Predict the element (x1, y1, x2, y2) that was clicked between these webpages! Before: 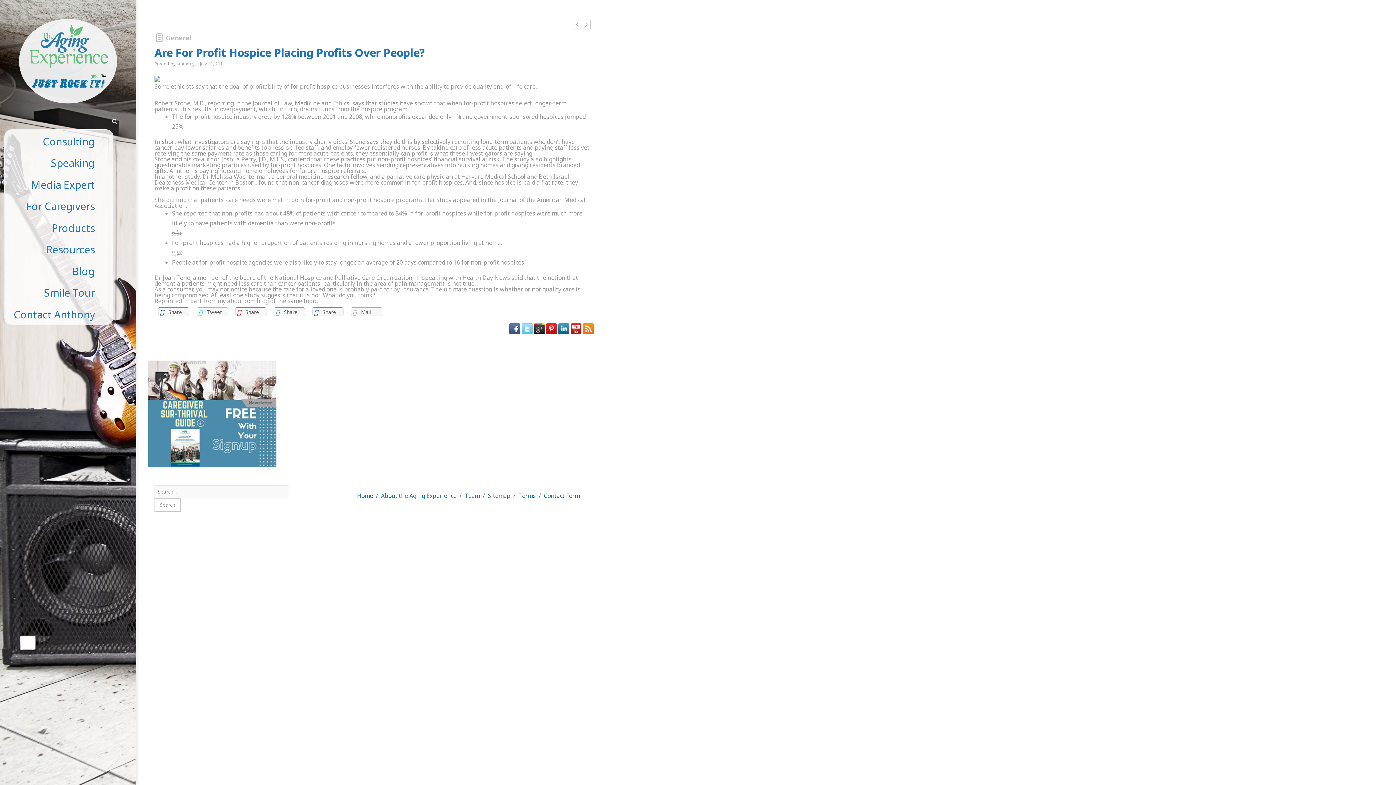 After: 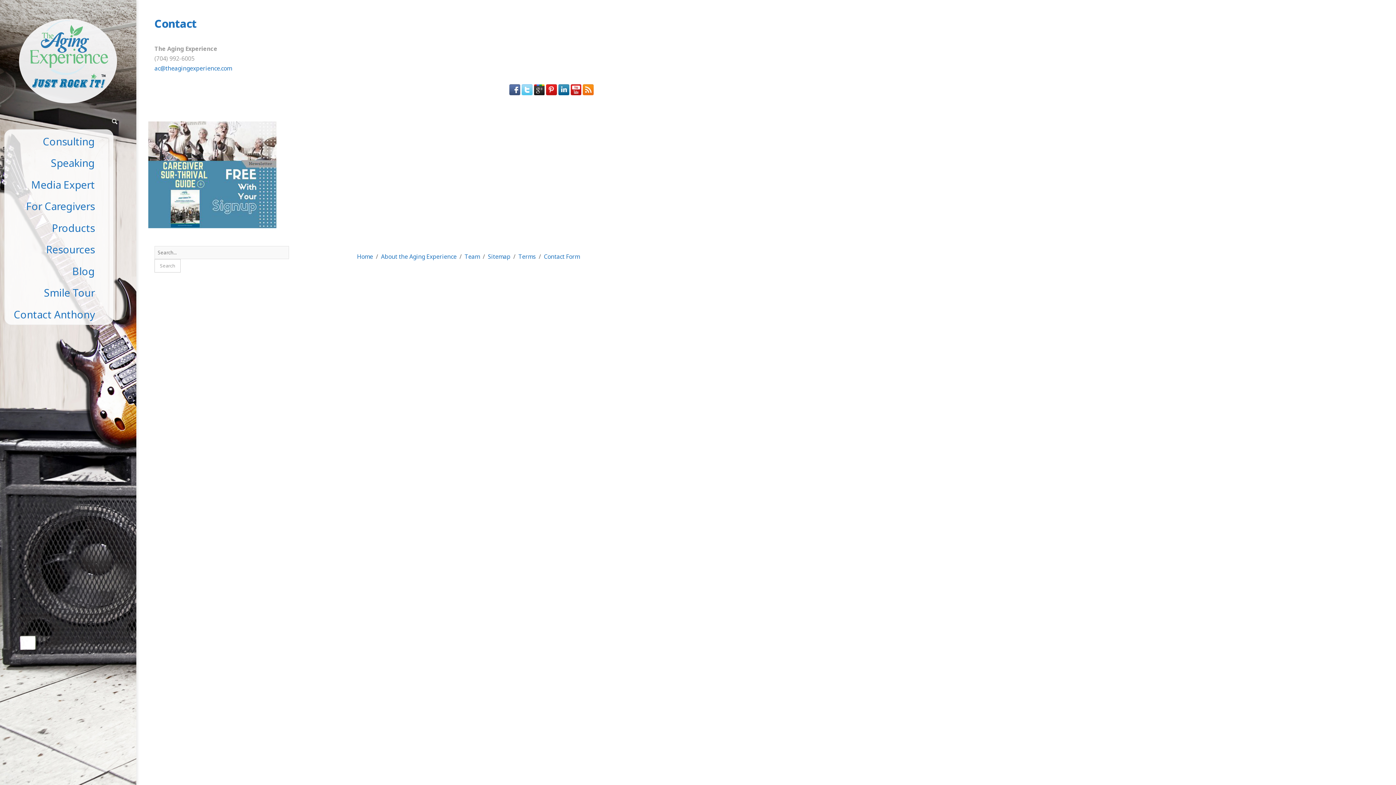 Action: label: Contact Form bbox: (544, 491, 580, 499)